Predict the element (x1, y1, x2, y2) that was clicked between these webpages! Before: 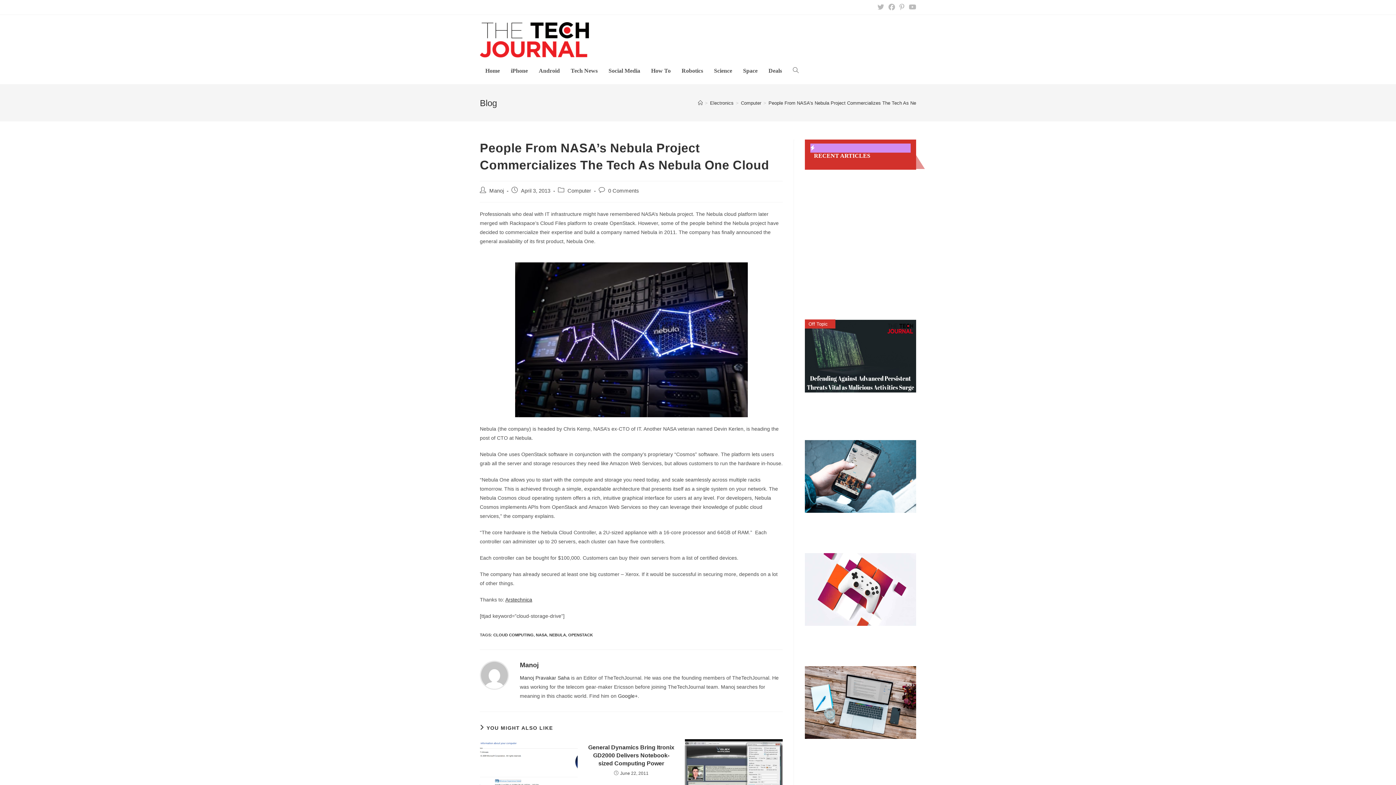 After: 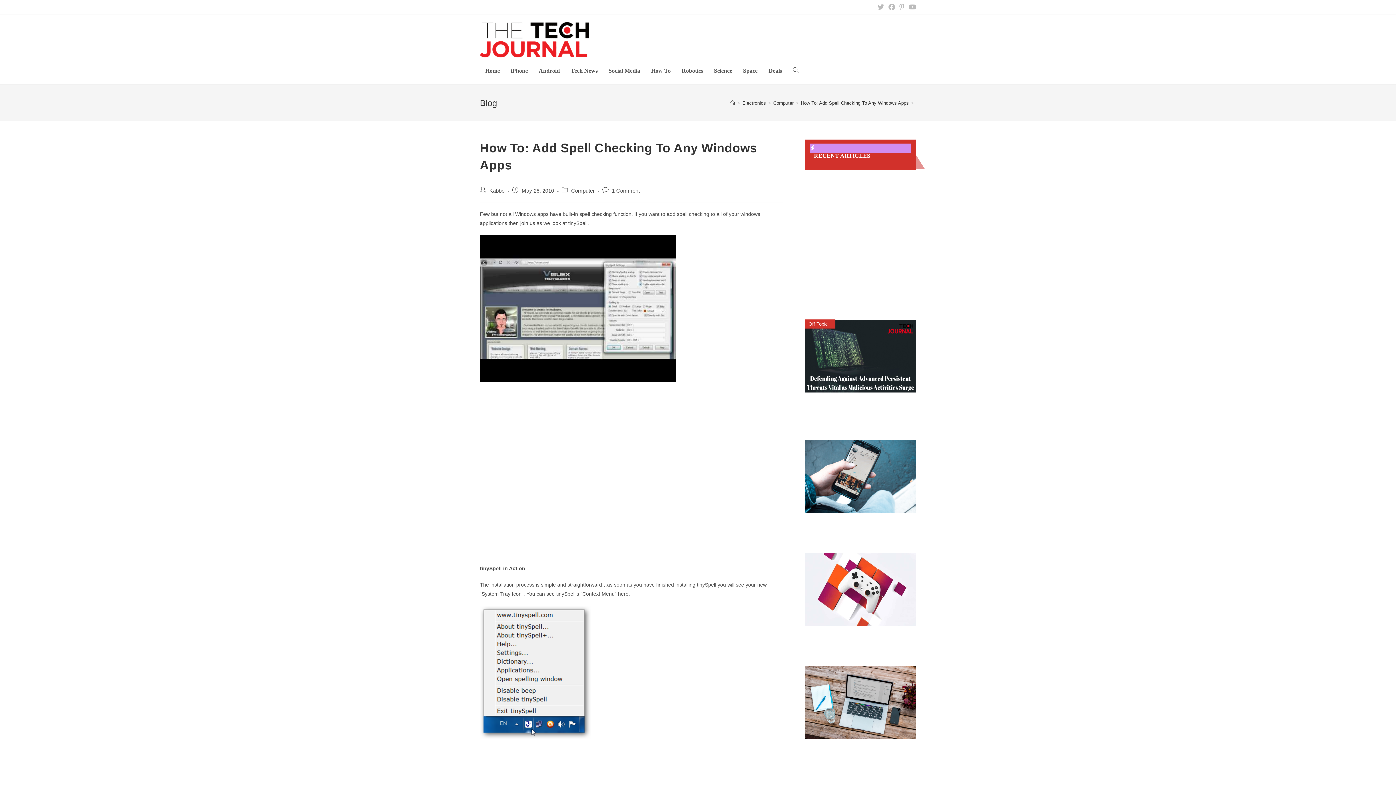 Action: bbox: (684, 739, 782, 794)